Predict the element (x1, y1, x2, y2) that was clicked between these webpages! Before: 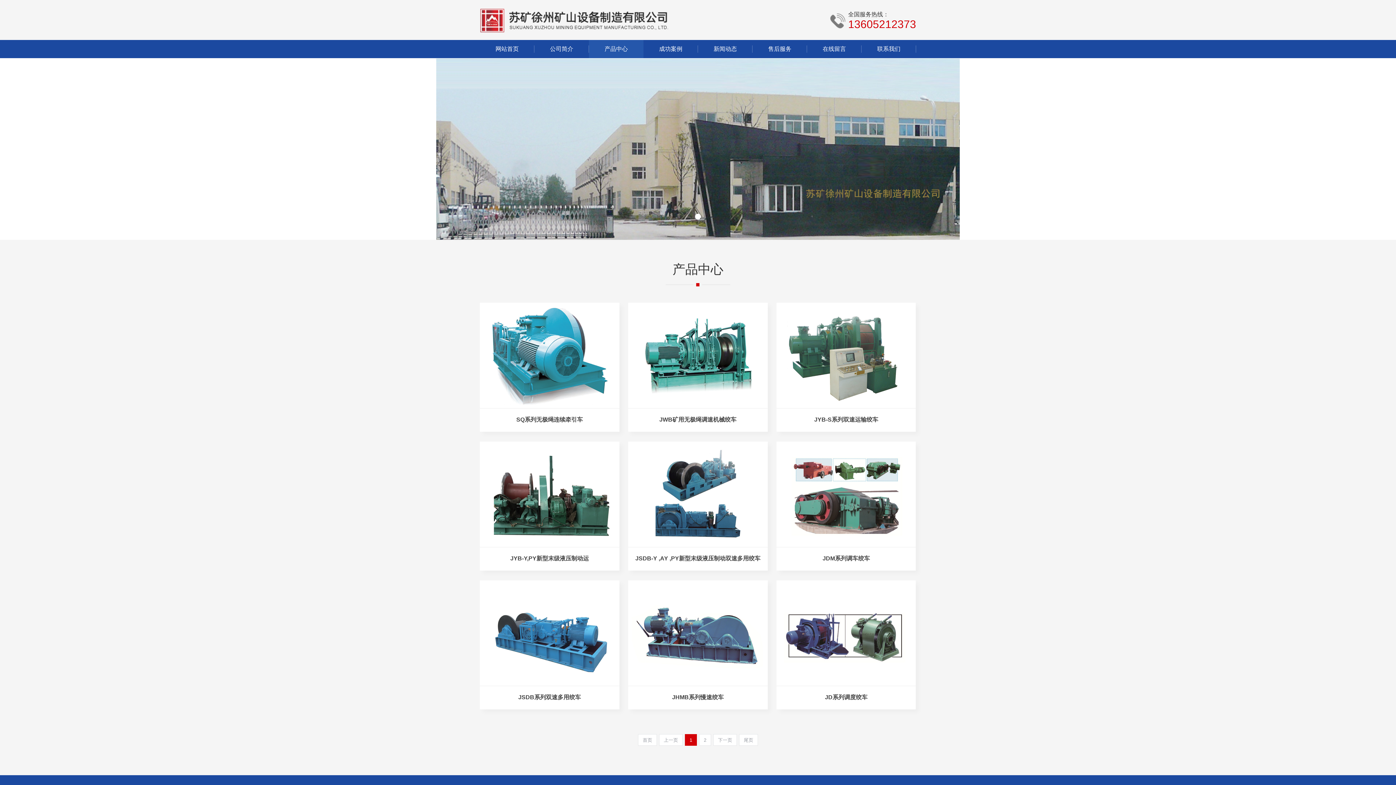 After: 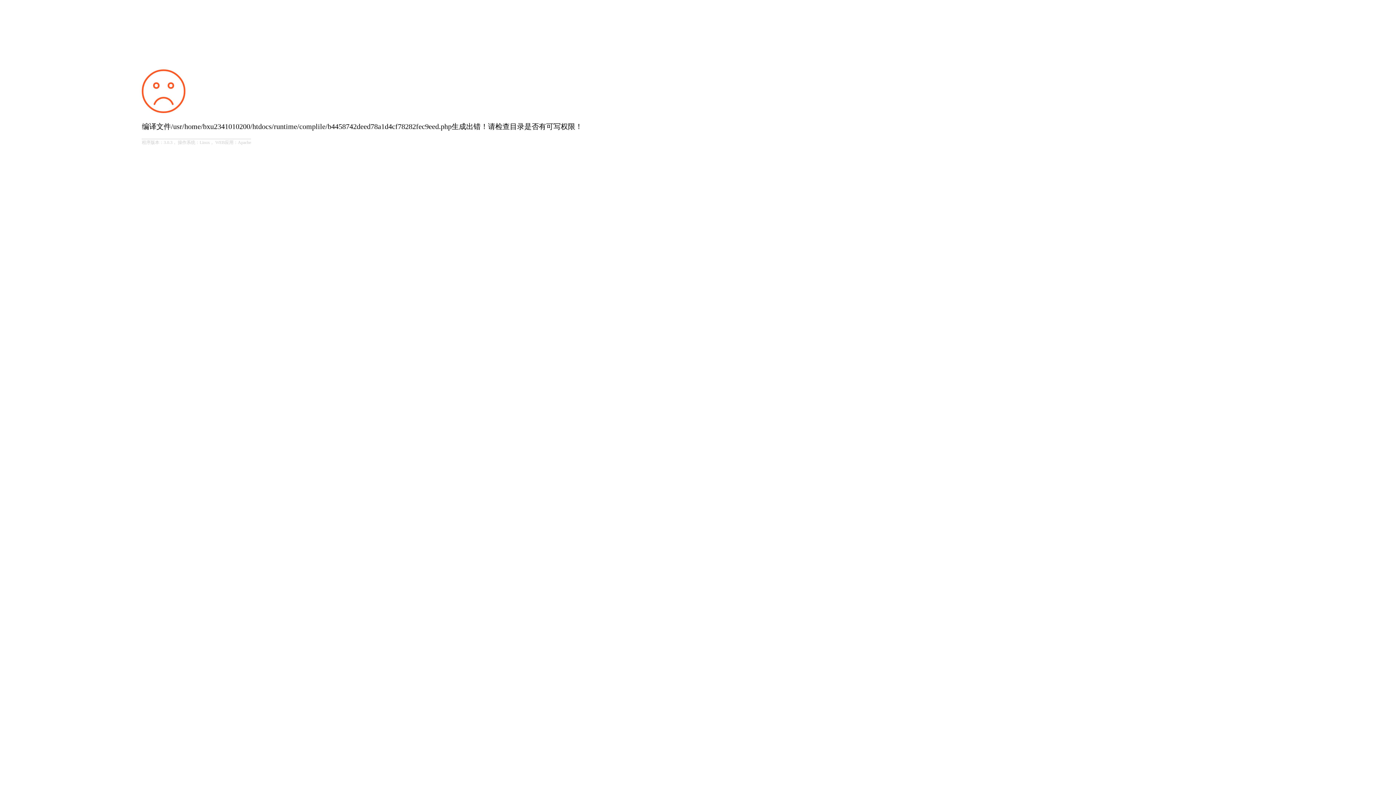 Action: bbox: (628, 580, 767, 709) label: JHMB系列慢速绞车